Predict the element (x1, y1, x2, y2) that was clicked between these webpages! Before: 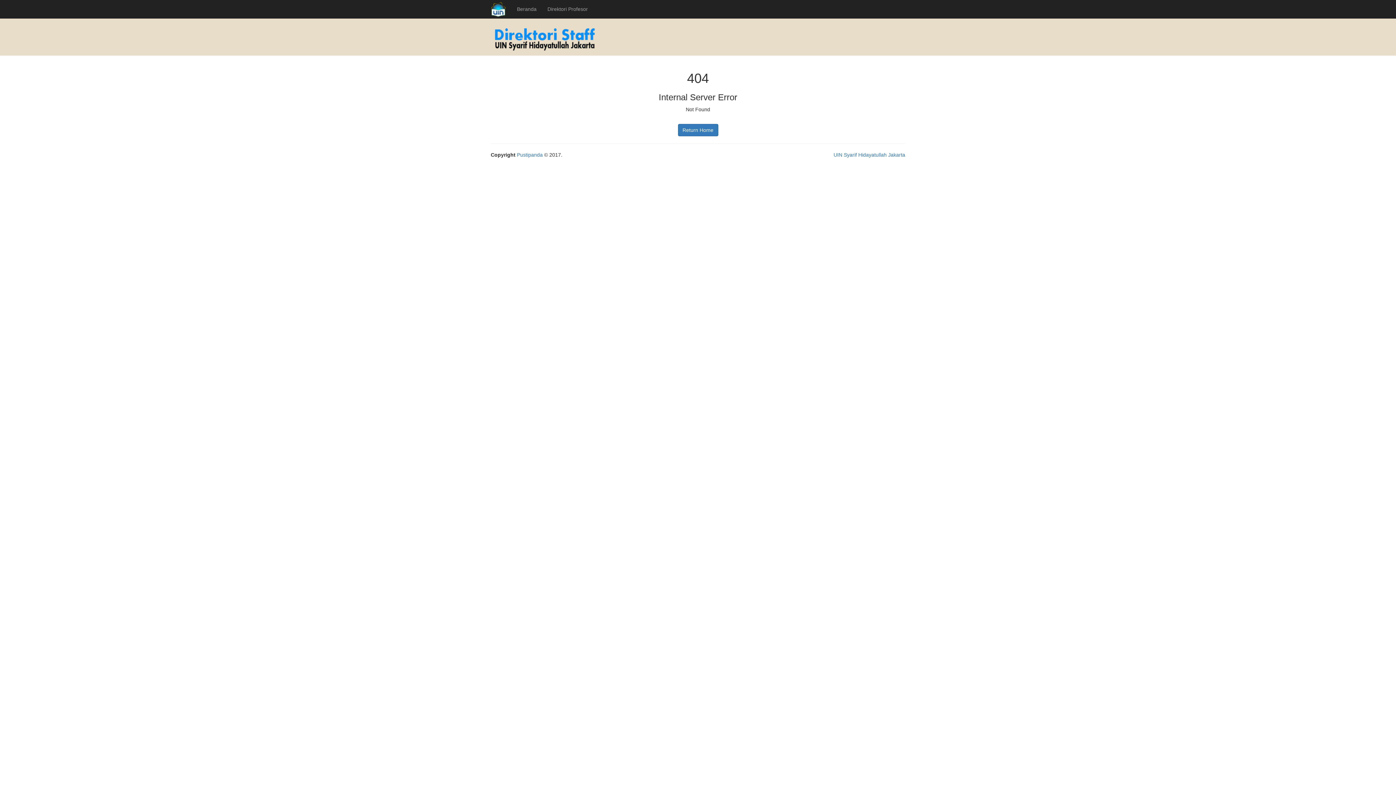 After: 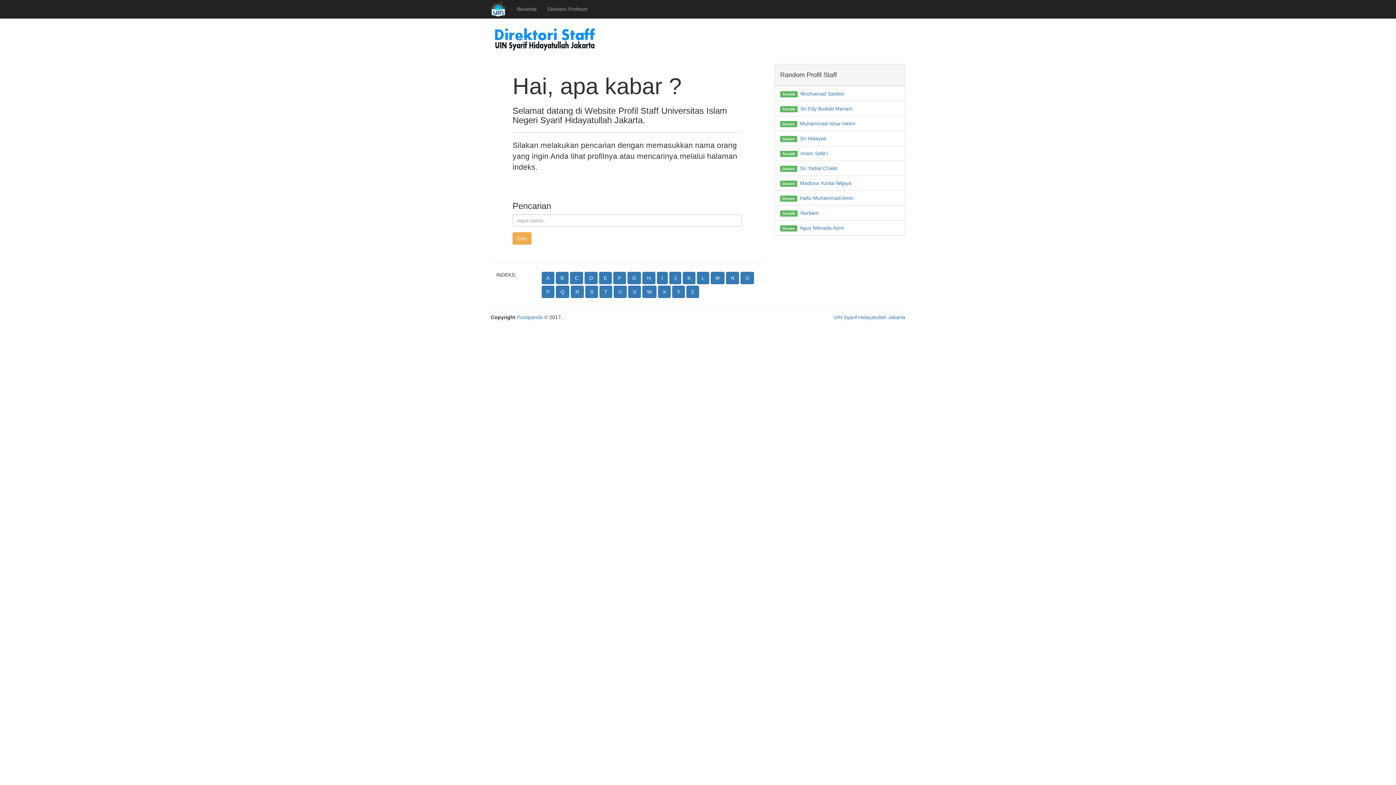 Action: label: Beranda bbox: (511, 0, 542, 18)